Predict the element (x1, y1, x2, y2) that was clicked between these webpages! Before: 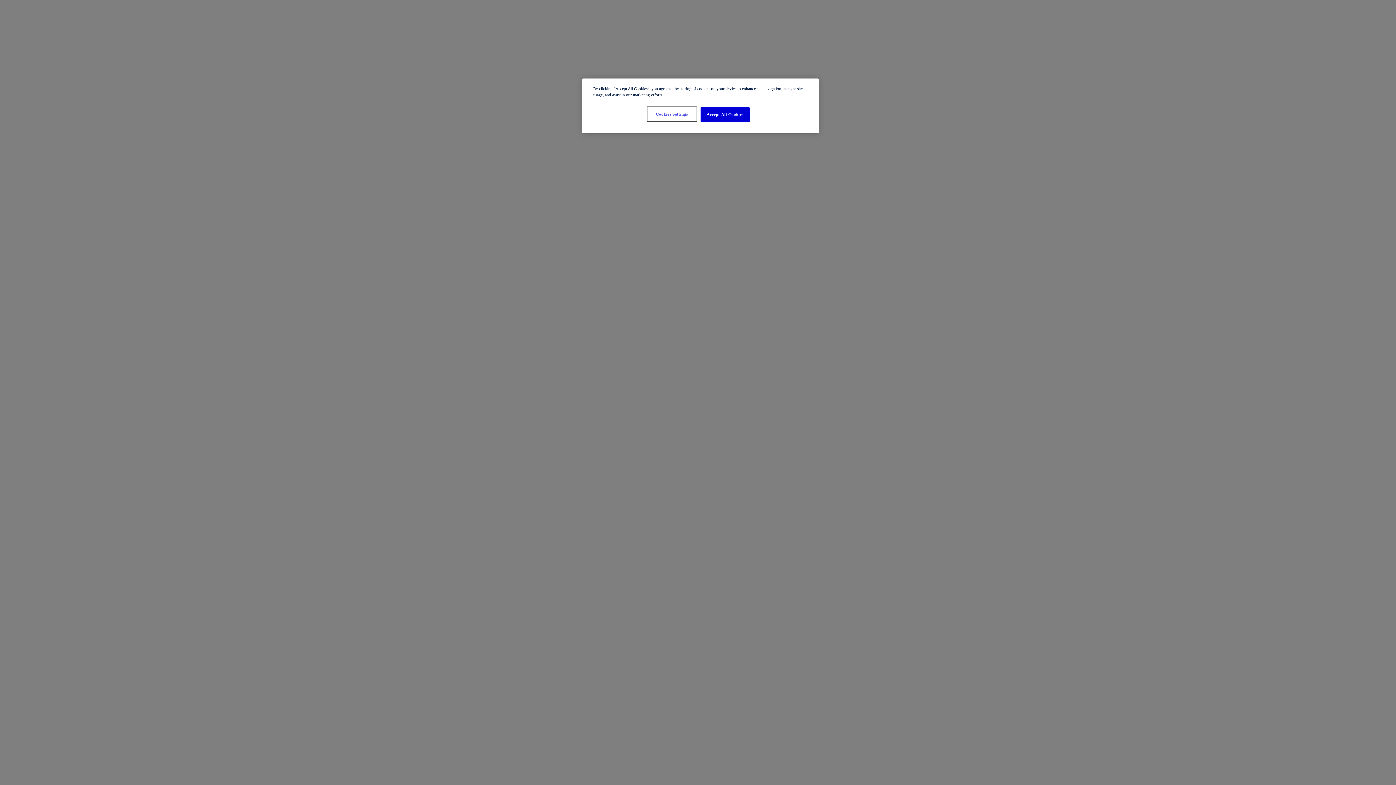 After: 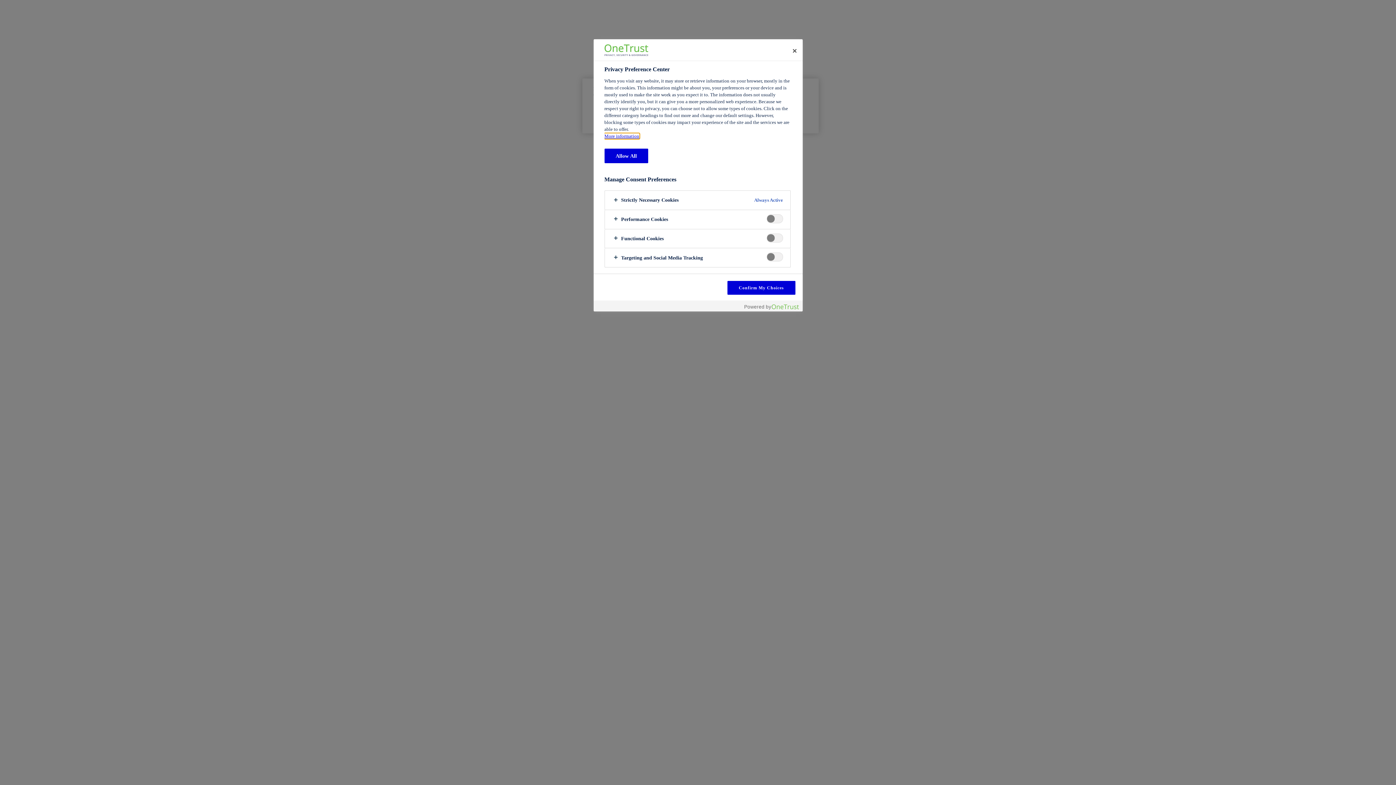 Action: label: Cookies Settings bbox: (647, 107, 696, 121)